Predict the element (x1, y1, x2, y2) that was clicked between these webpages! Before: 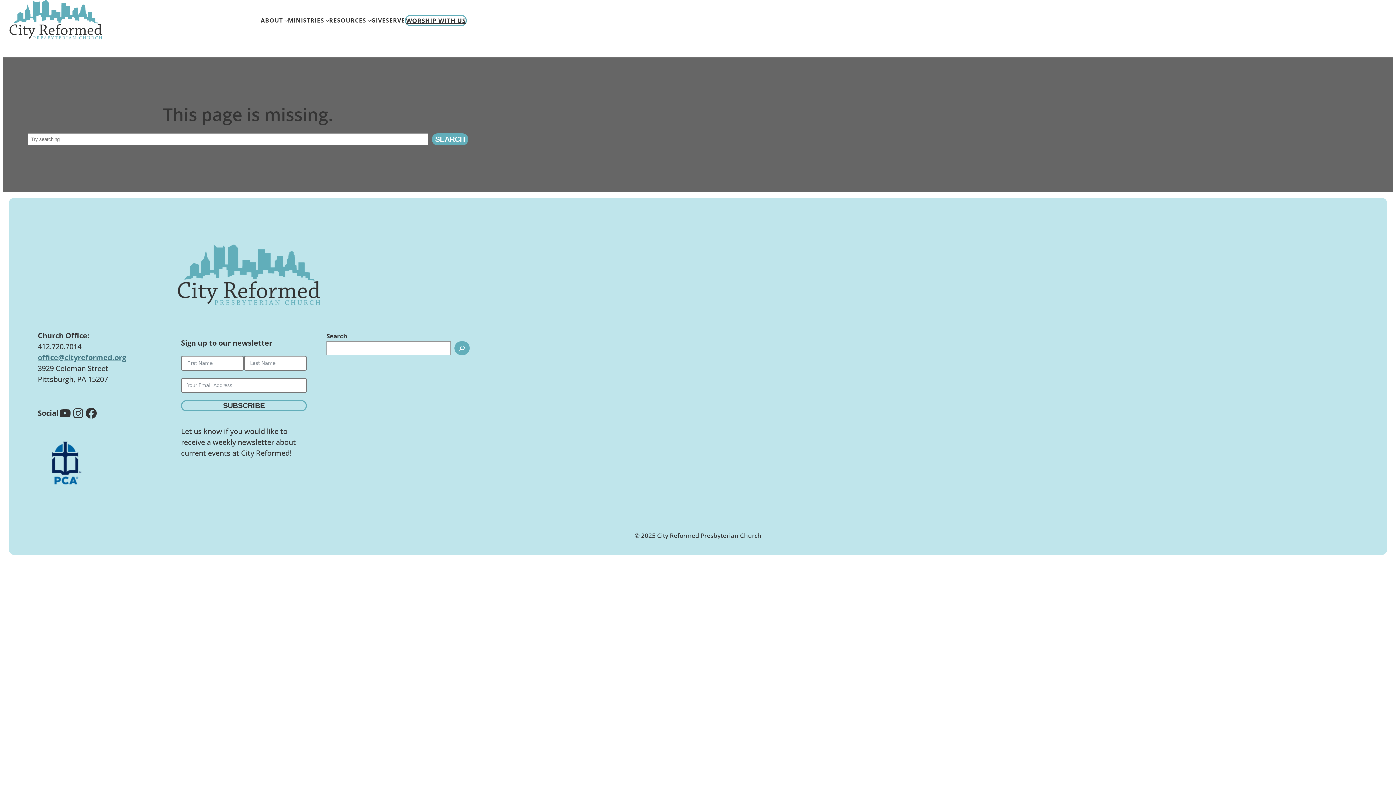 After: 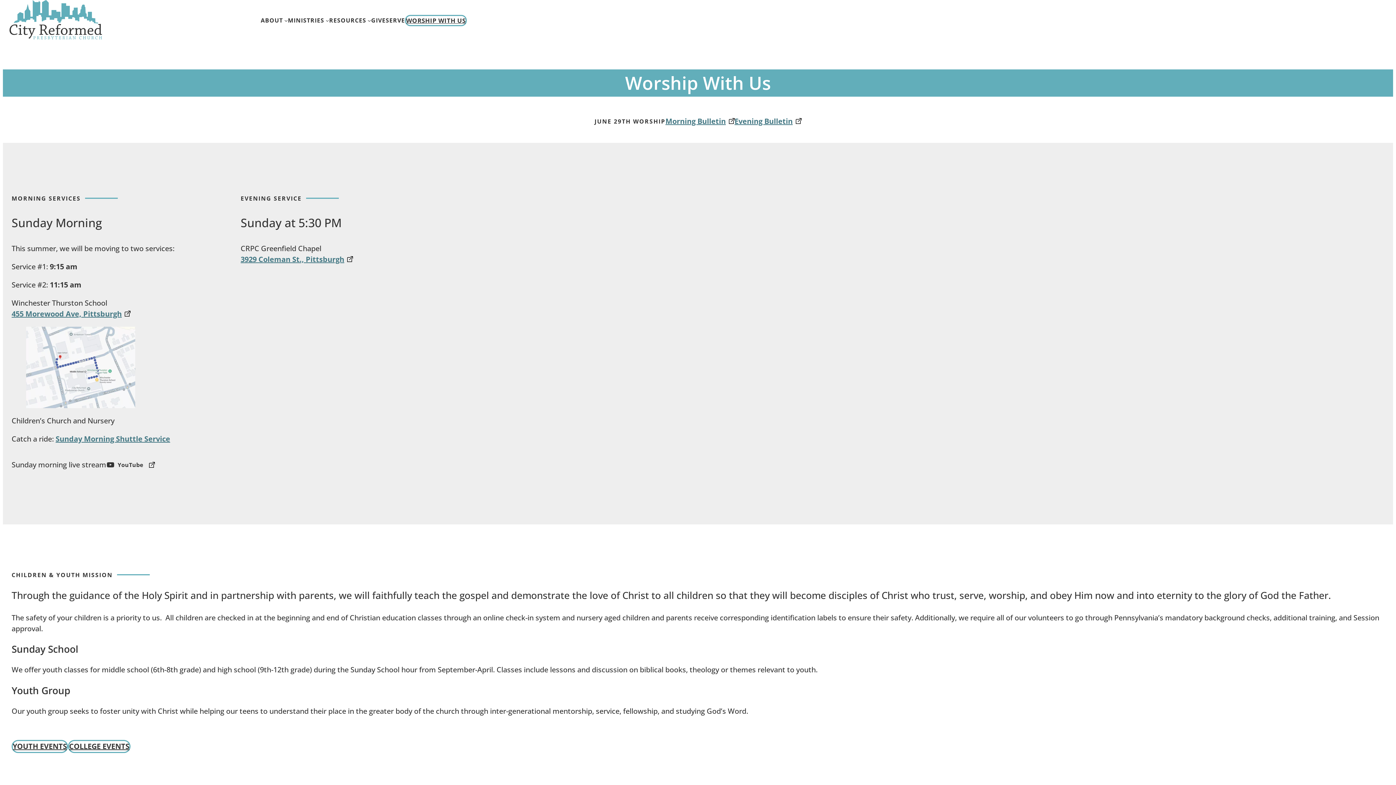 Action: label: WORSHIP WITH US bbox: (405, 14, 466, 26)